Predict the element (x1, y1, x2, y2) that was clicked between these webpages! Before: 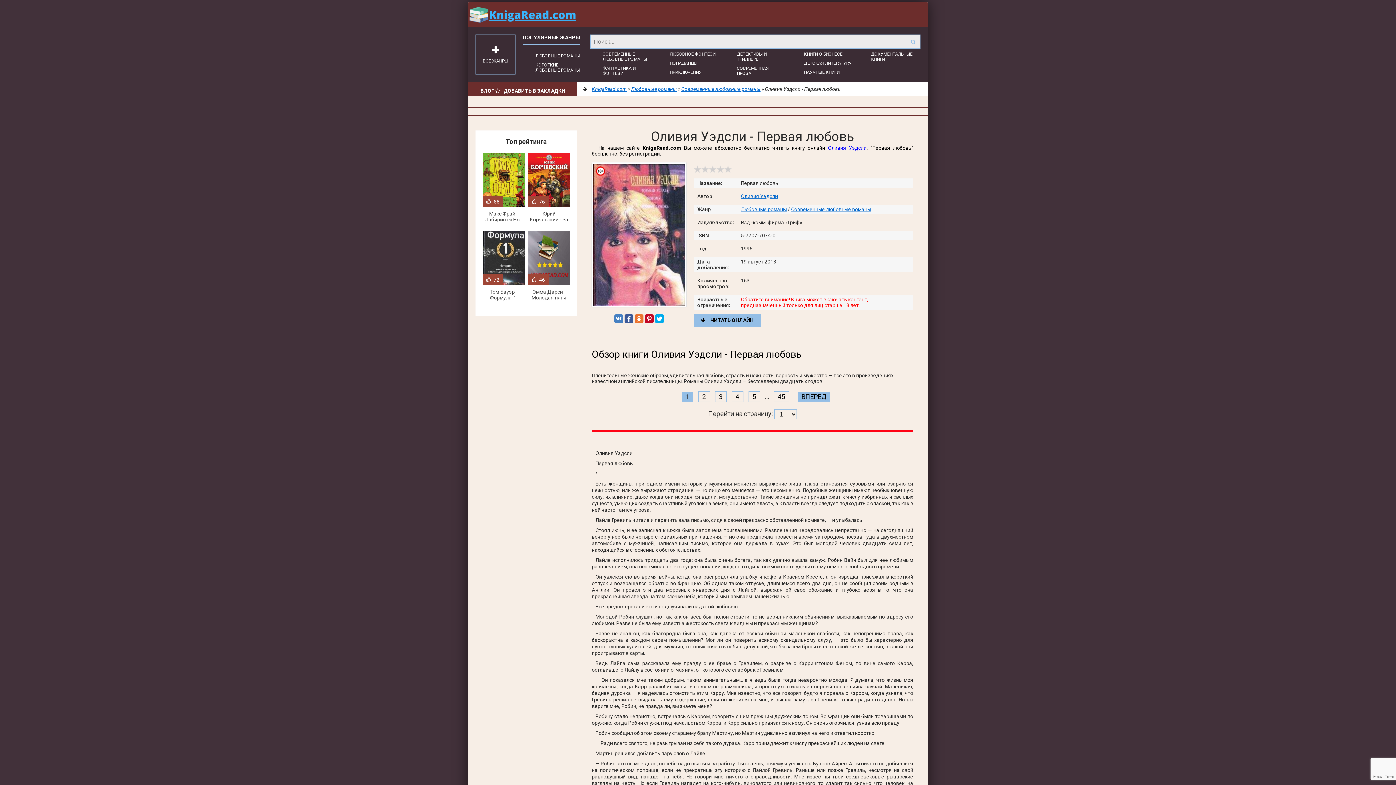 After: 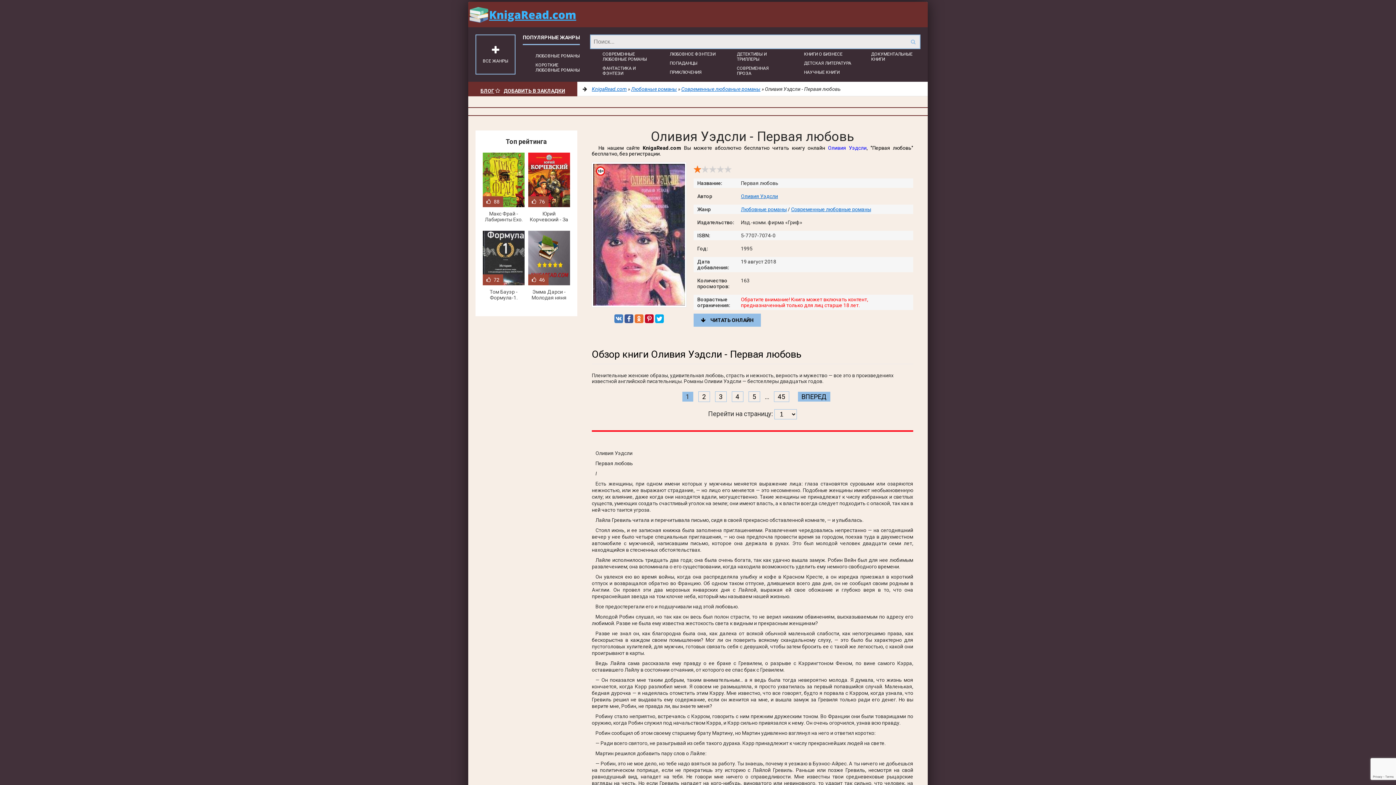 Action: bbox: (693, 165, 701, 173) label: 1